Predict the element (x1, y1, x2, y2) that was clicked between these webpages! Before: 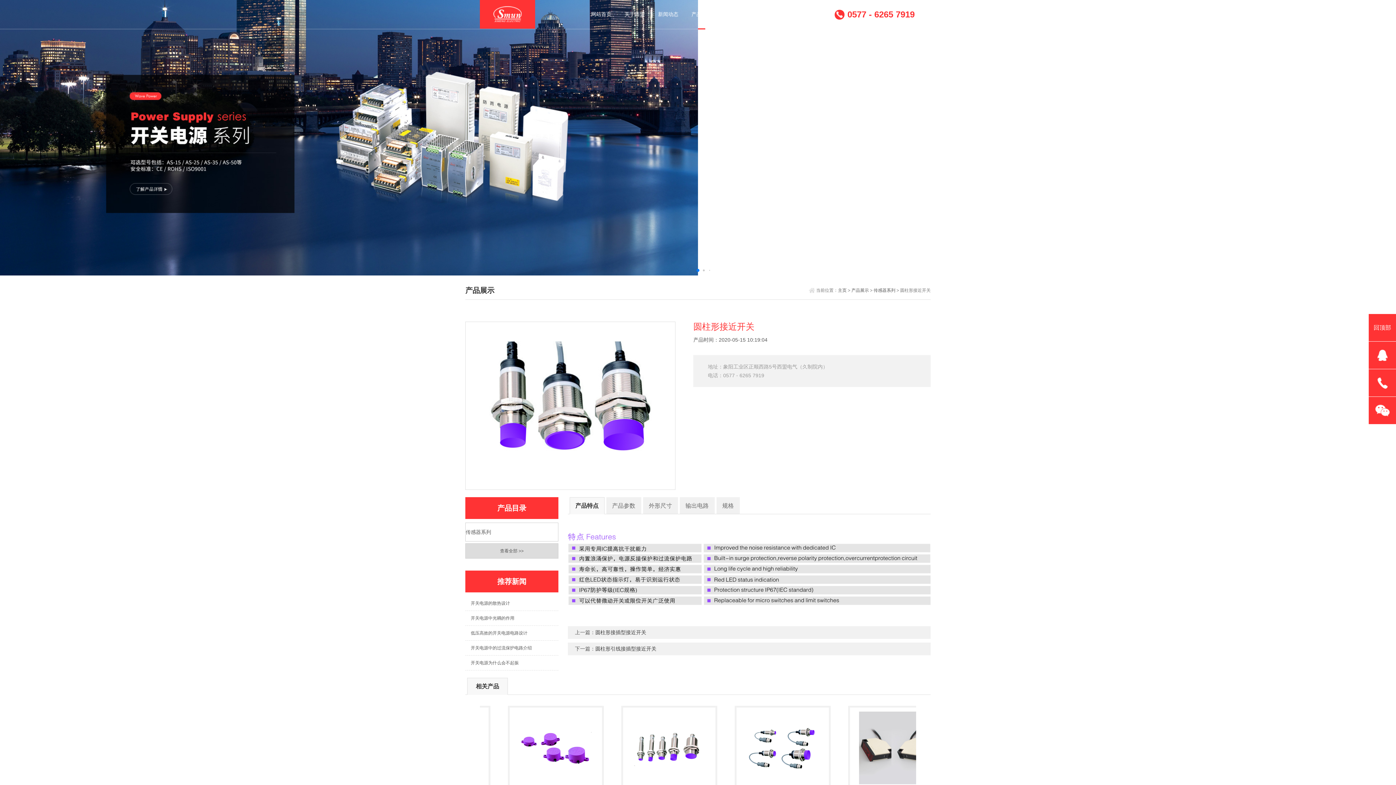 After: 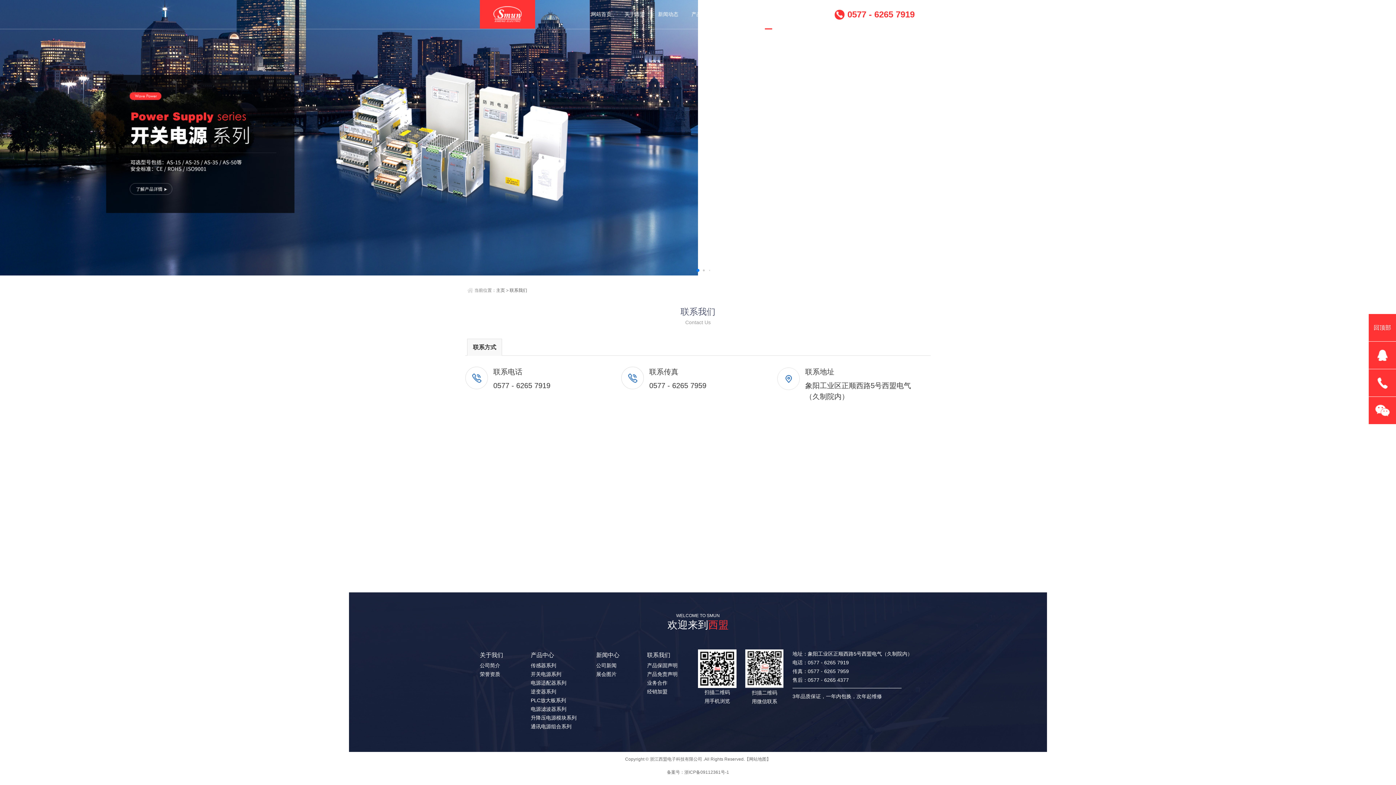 Action: bbox: (752, 0, 785, 28) label: 联系我们